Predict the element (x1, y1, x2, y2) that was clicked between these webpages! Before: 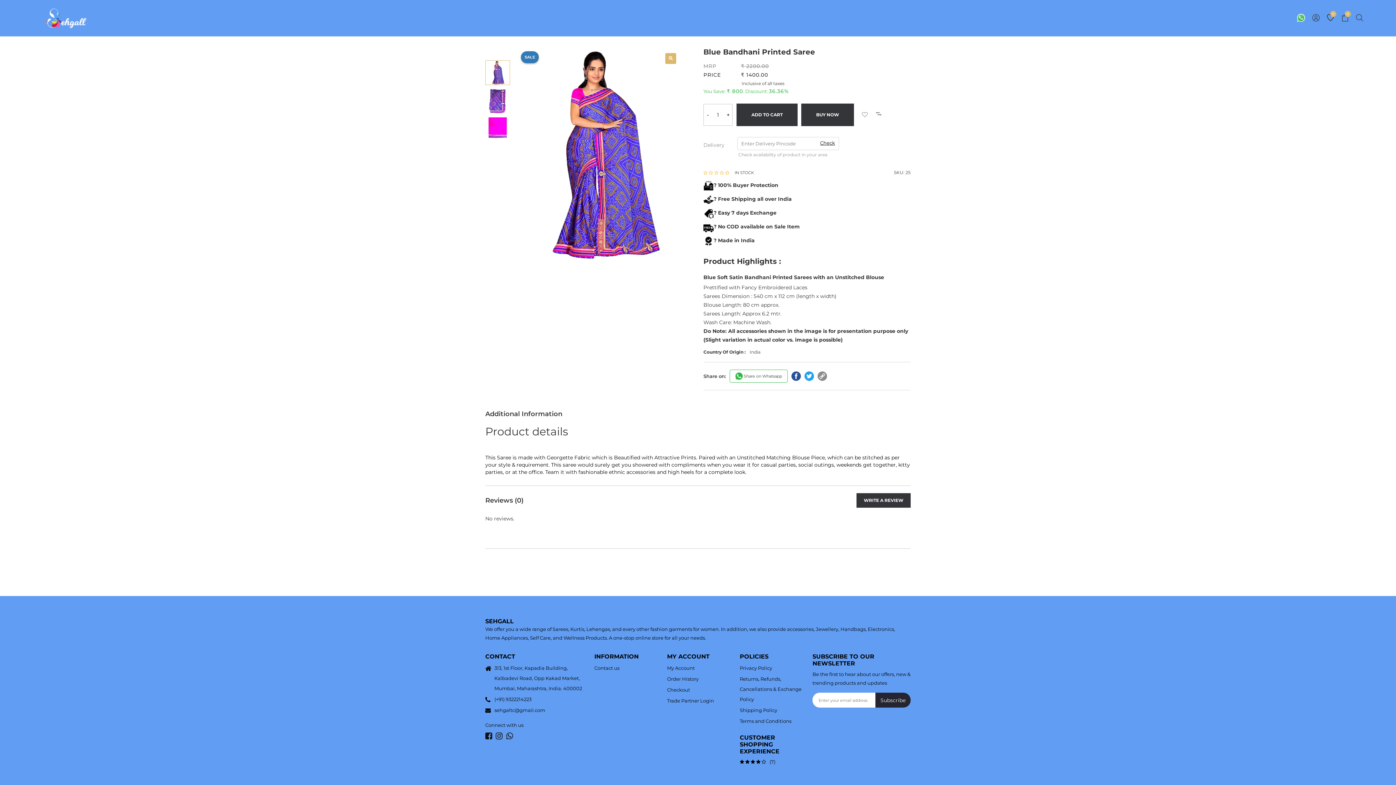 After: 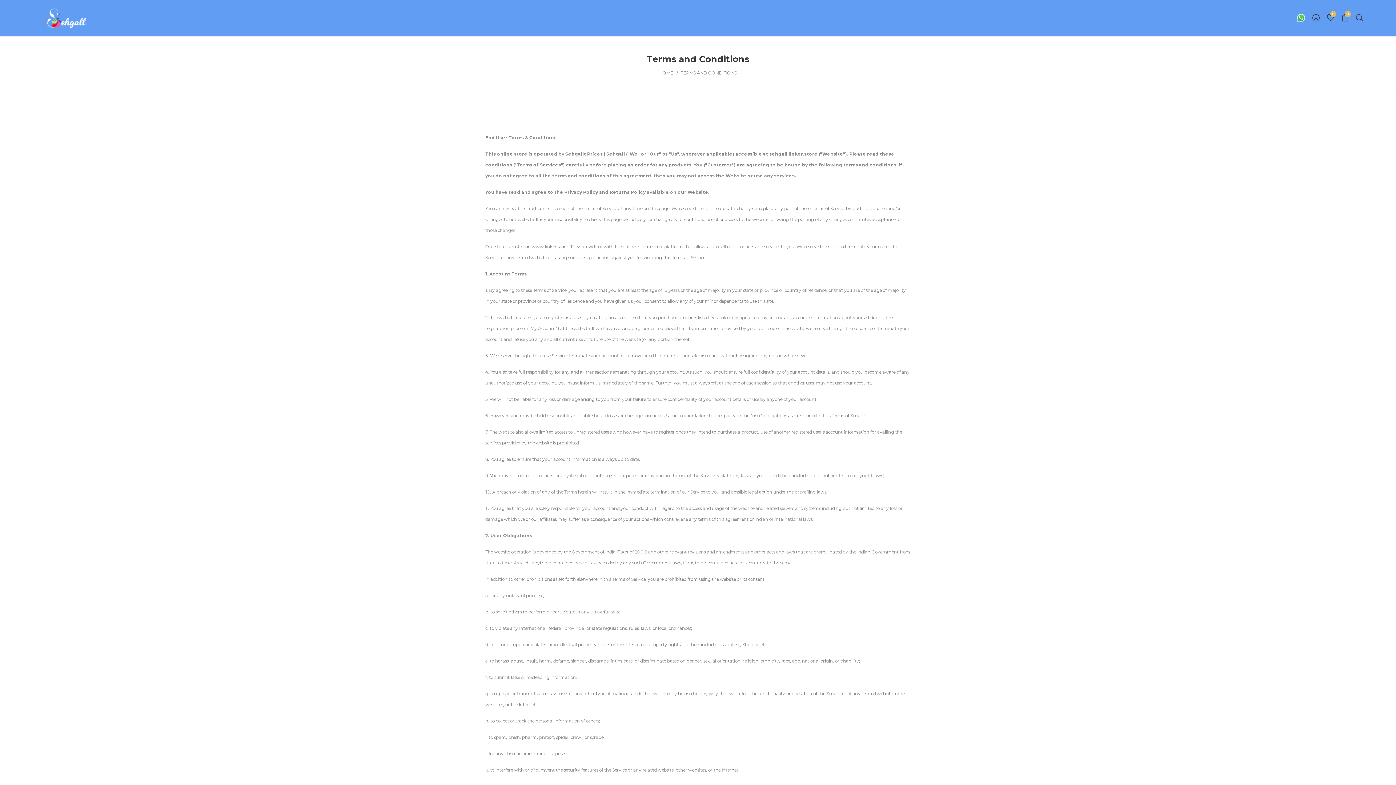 Action: bbox: (740, 716, 791, 726) label: Terms and Conditions